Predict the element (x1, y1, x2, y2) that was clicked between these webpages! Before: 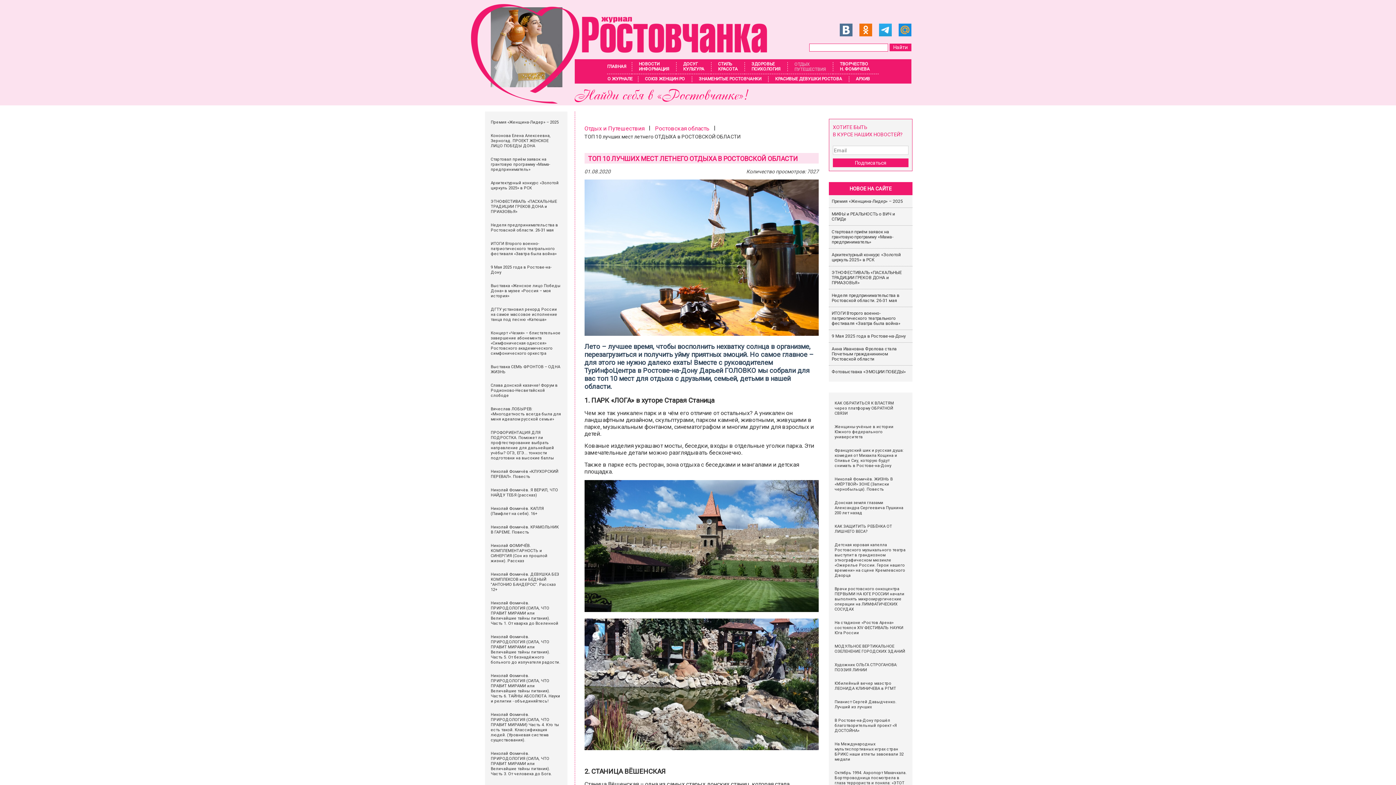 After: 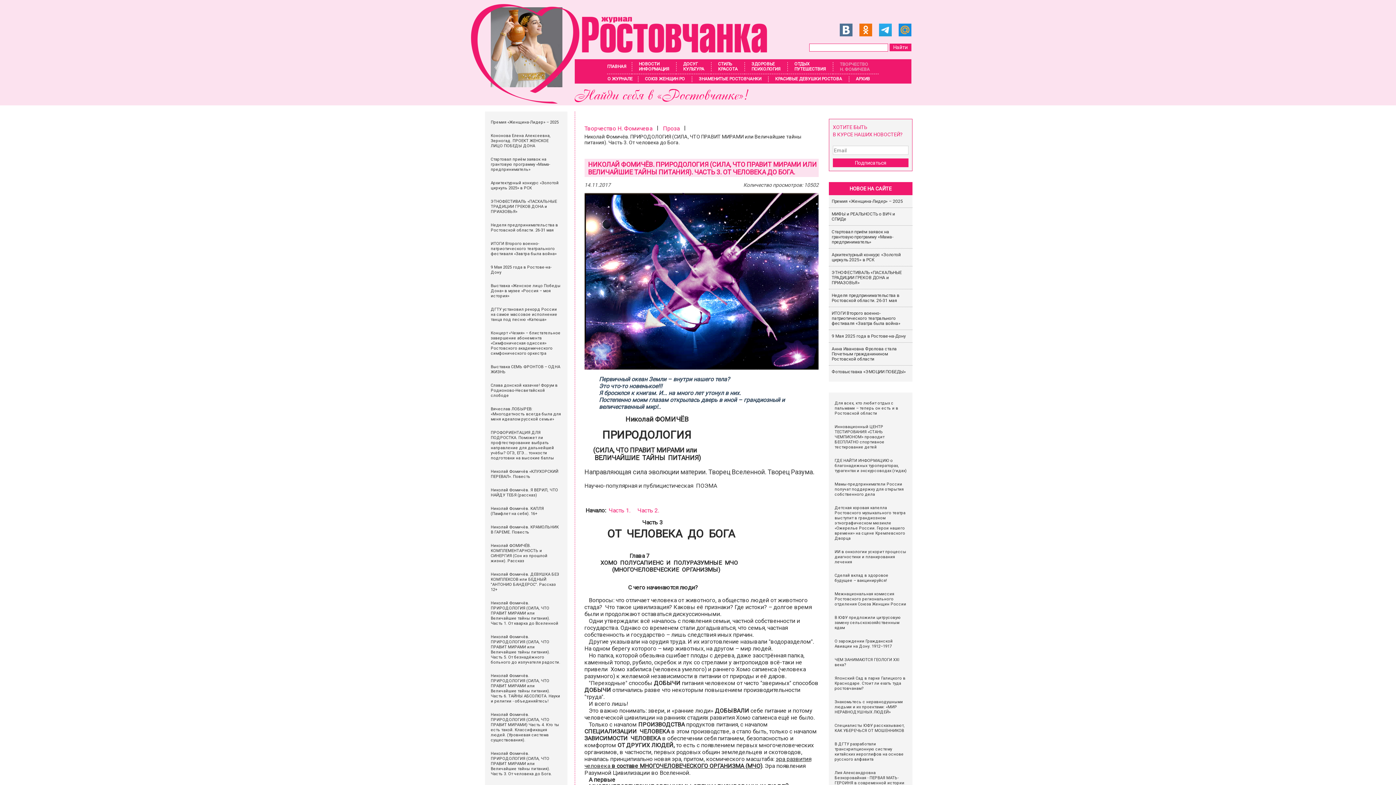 Action: label: Николай Фомичёв. ПРИРОДОЛОГИЯ (СИЛА, ЧТО ПРАВИТ МИРАМИ или Величайшие тайны питания). Часть 3. От человека до Бога. bbox: (490, 748, 561, 777)